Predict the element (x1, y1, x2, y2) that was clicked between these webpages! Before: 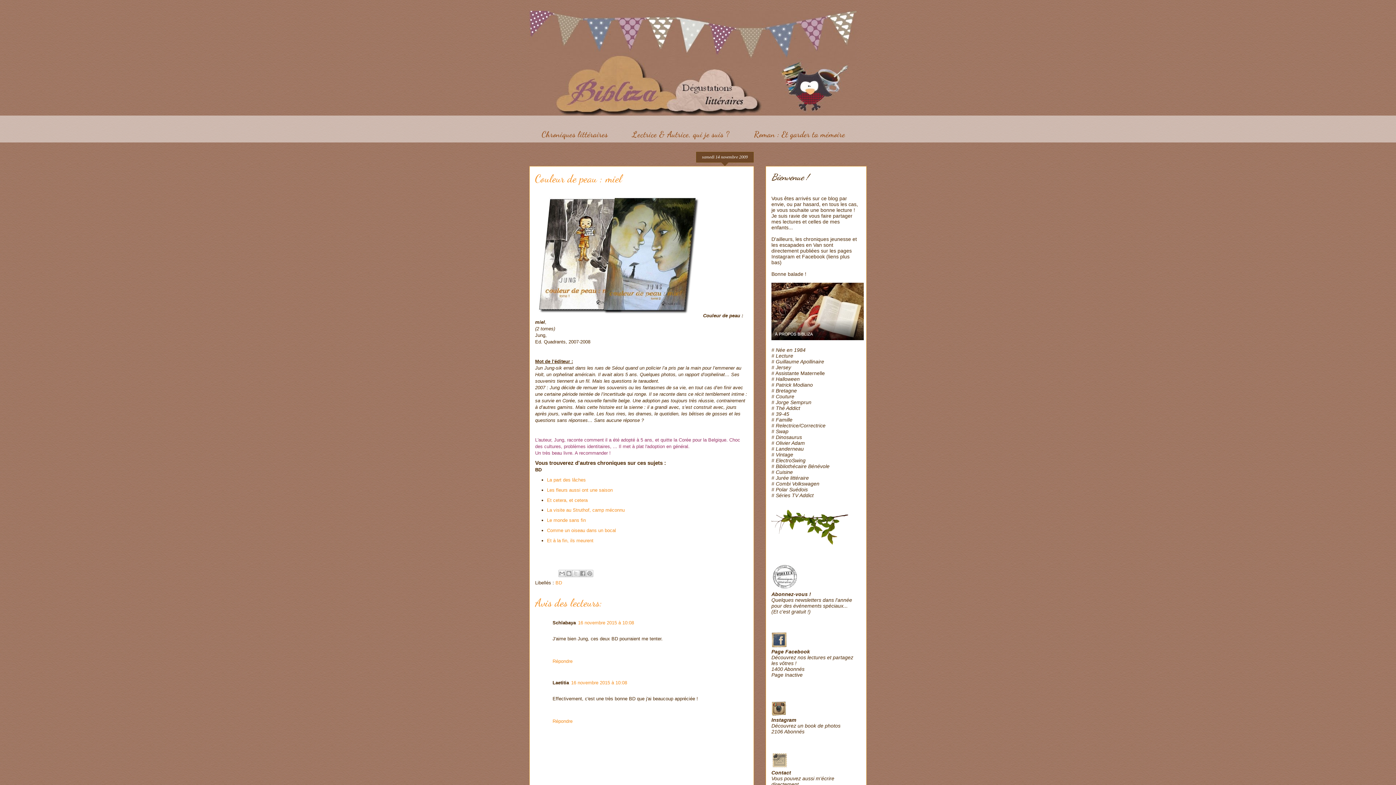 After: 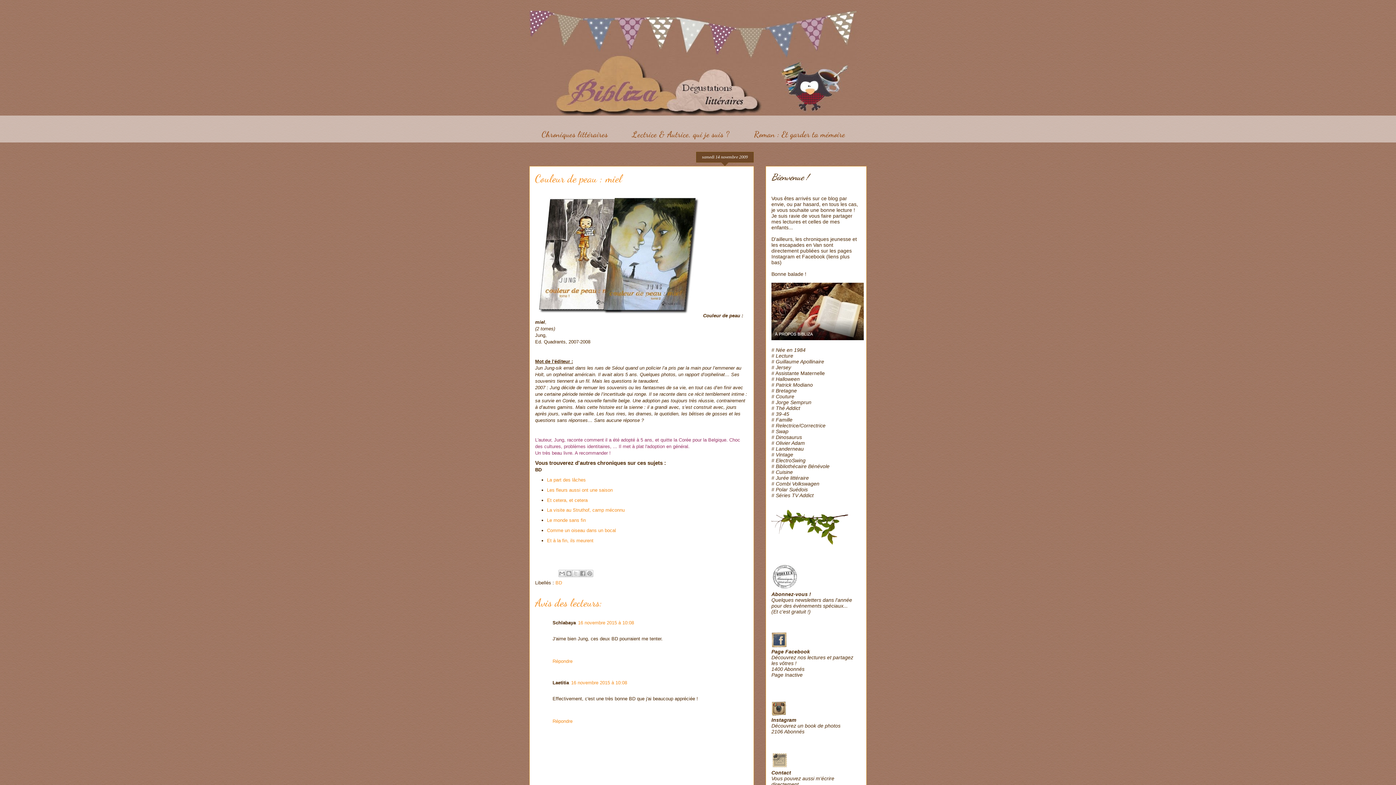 Action: bbox: (771, 764, 788, 770)